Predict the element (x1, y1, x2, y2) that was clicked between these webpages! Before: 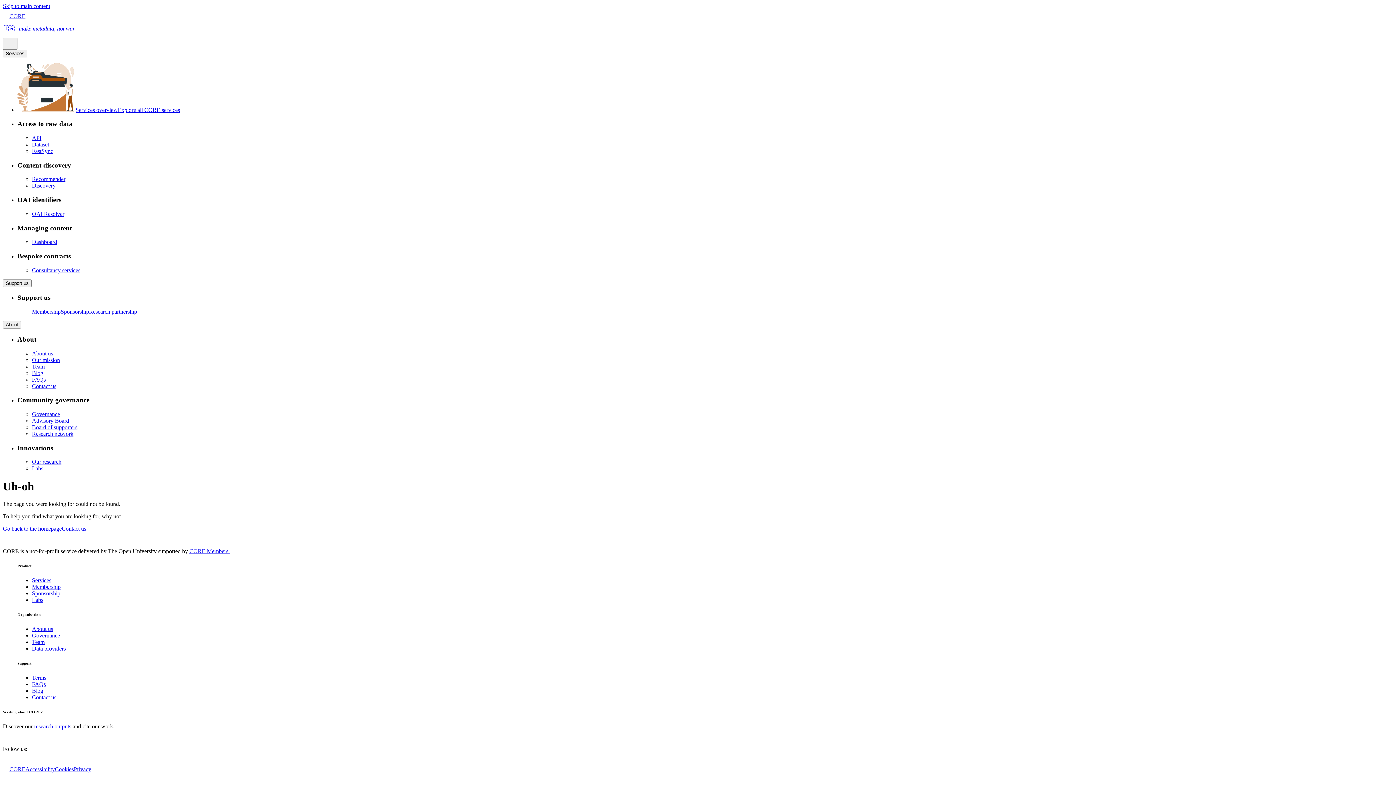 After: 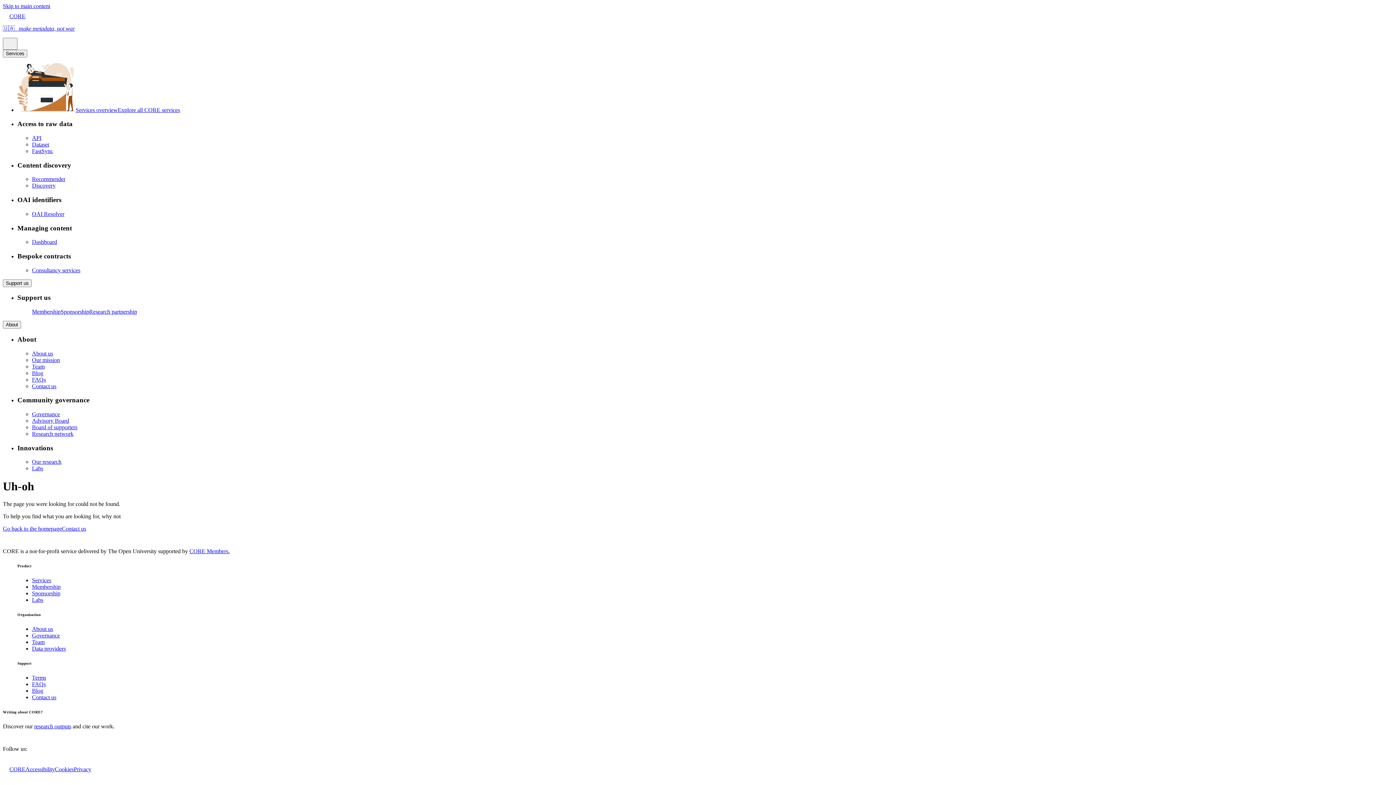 Action: label: Terms bbox: (32, 674, 46, 681)